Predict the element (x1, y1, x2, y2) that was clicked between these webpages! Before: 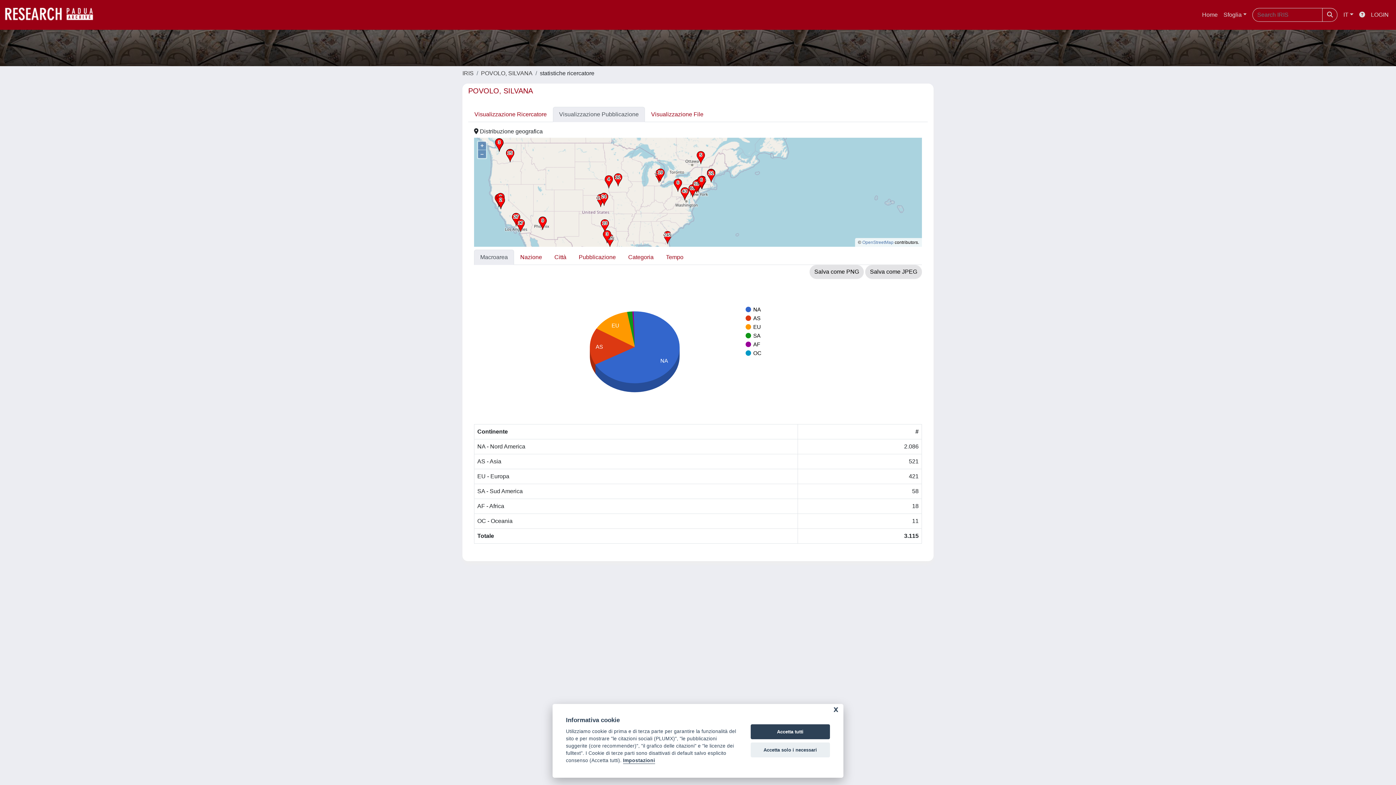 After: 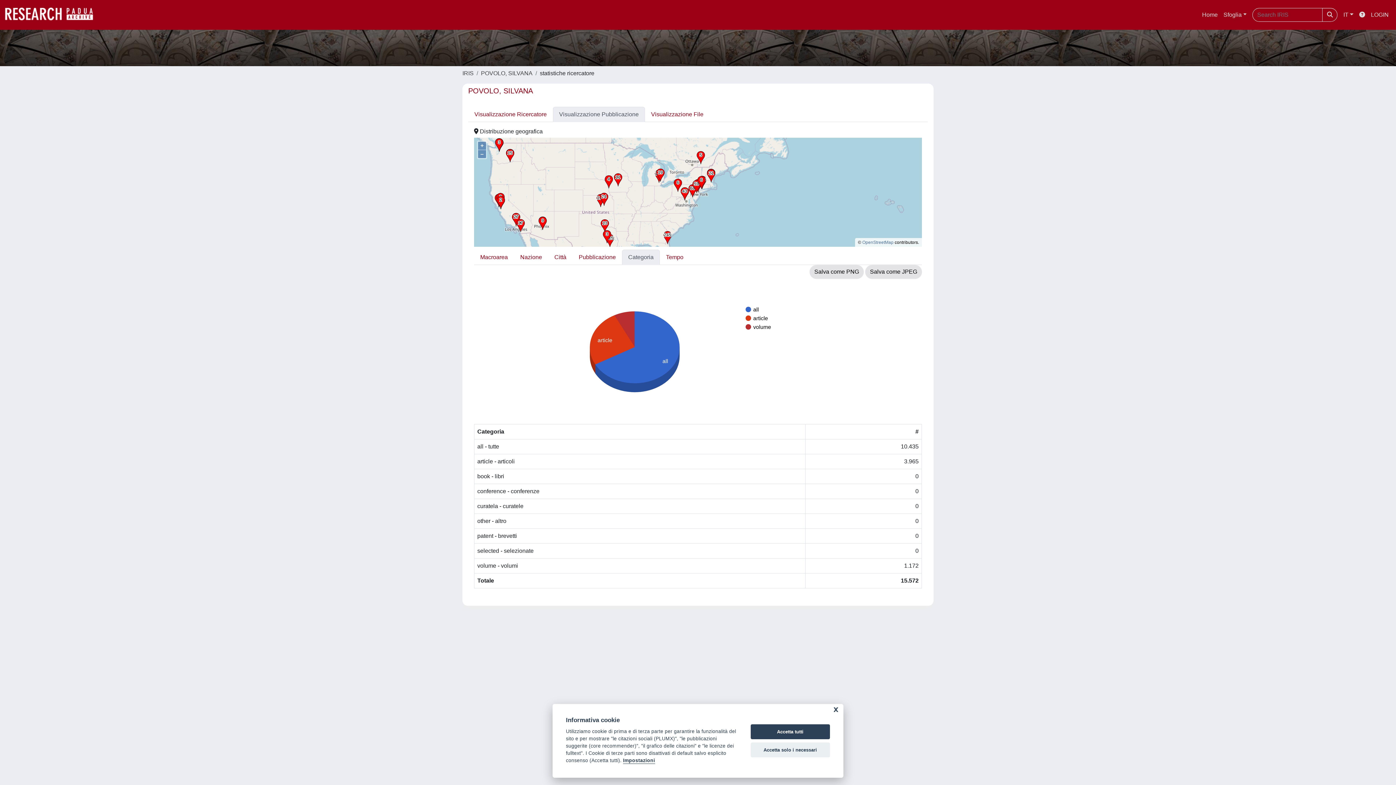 Action: label: Categoria bbox: (622, 249, 660, 265)